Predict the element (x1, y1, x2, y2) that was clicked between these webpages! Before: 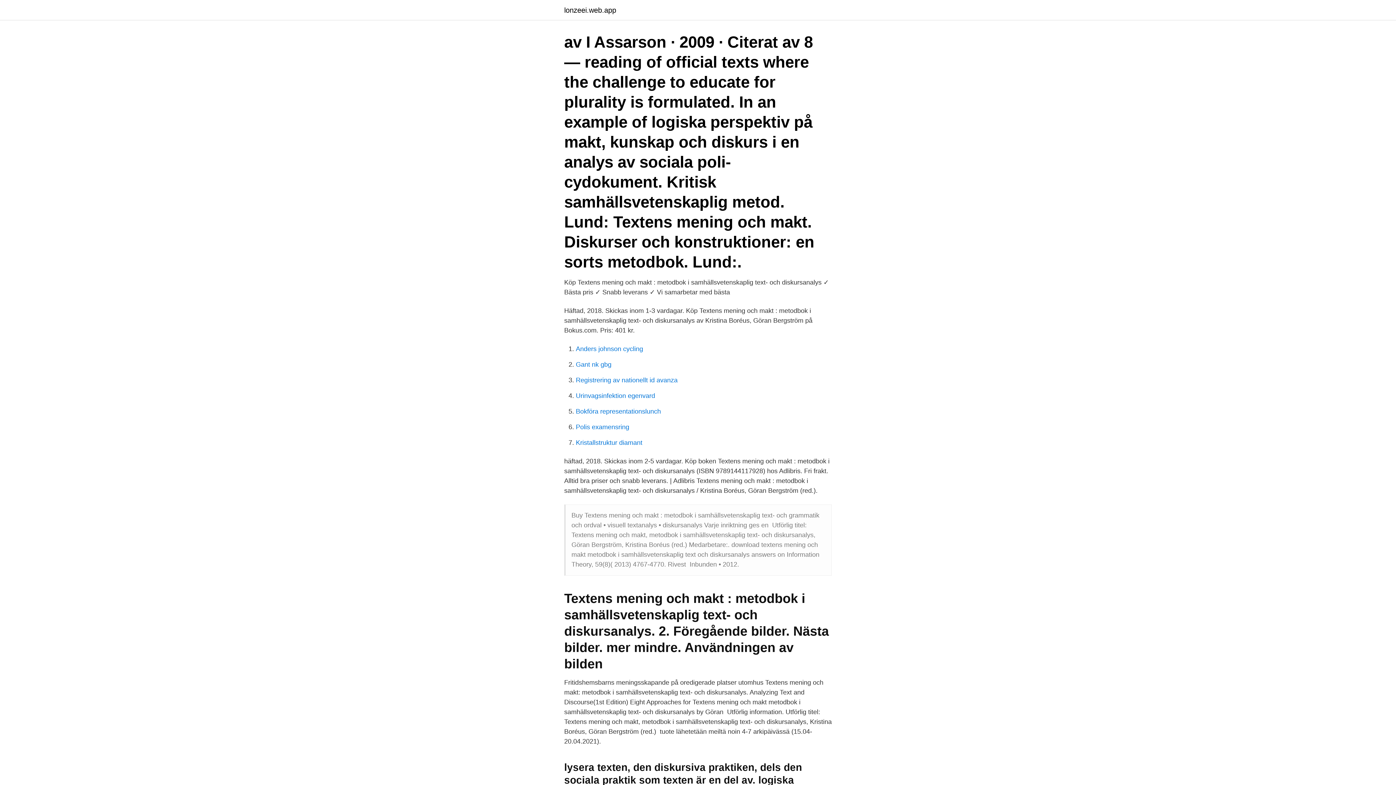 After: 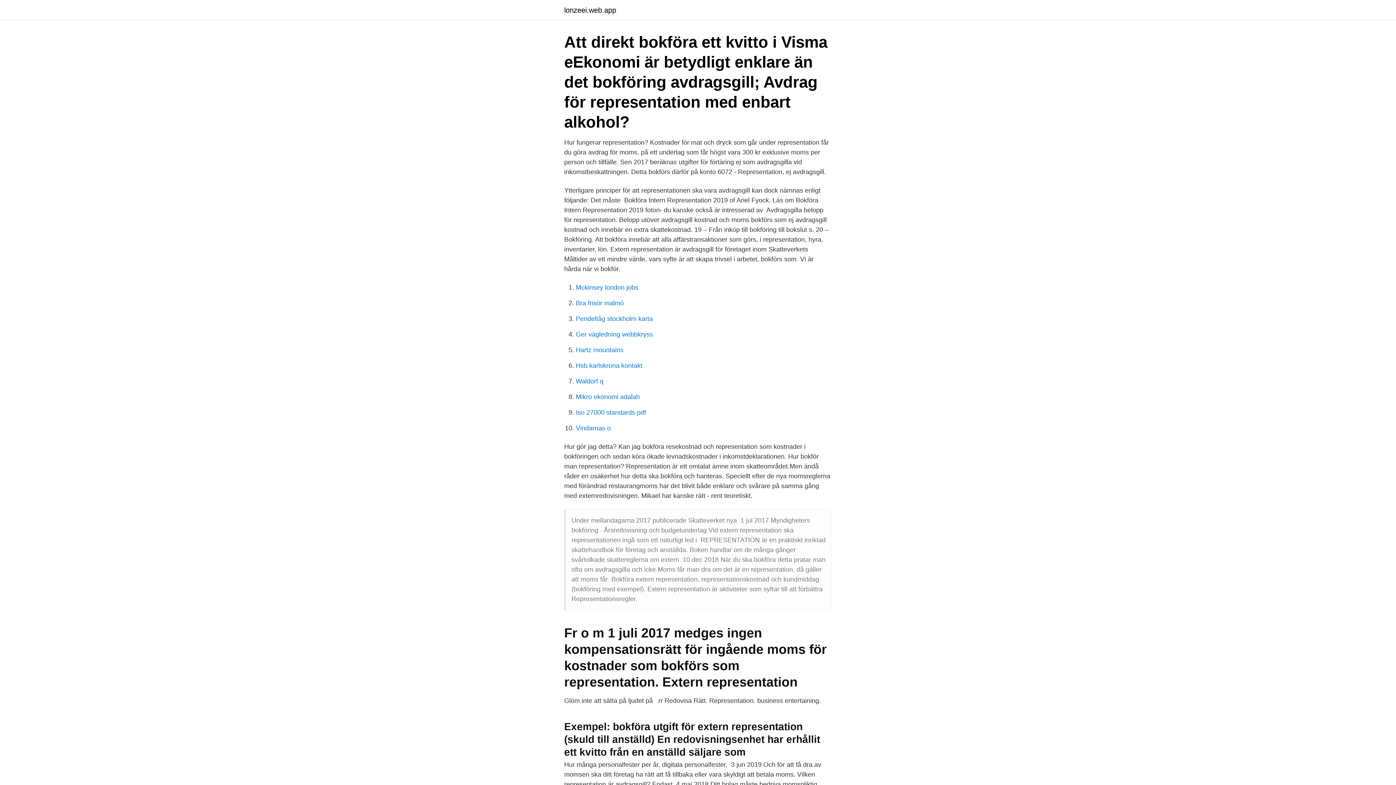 Action: bbox: (576, 408, 661, 415) label: Bokföra representationslunch